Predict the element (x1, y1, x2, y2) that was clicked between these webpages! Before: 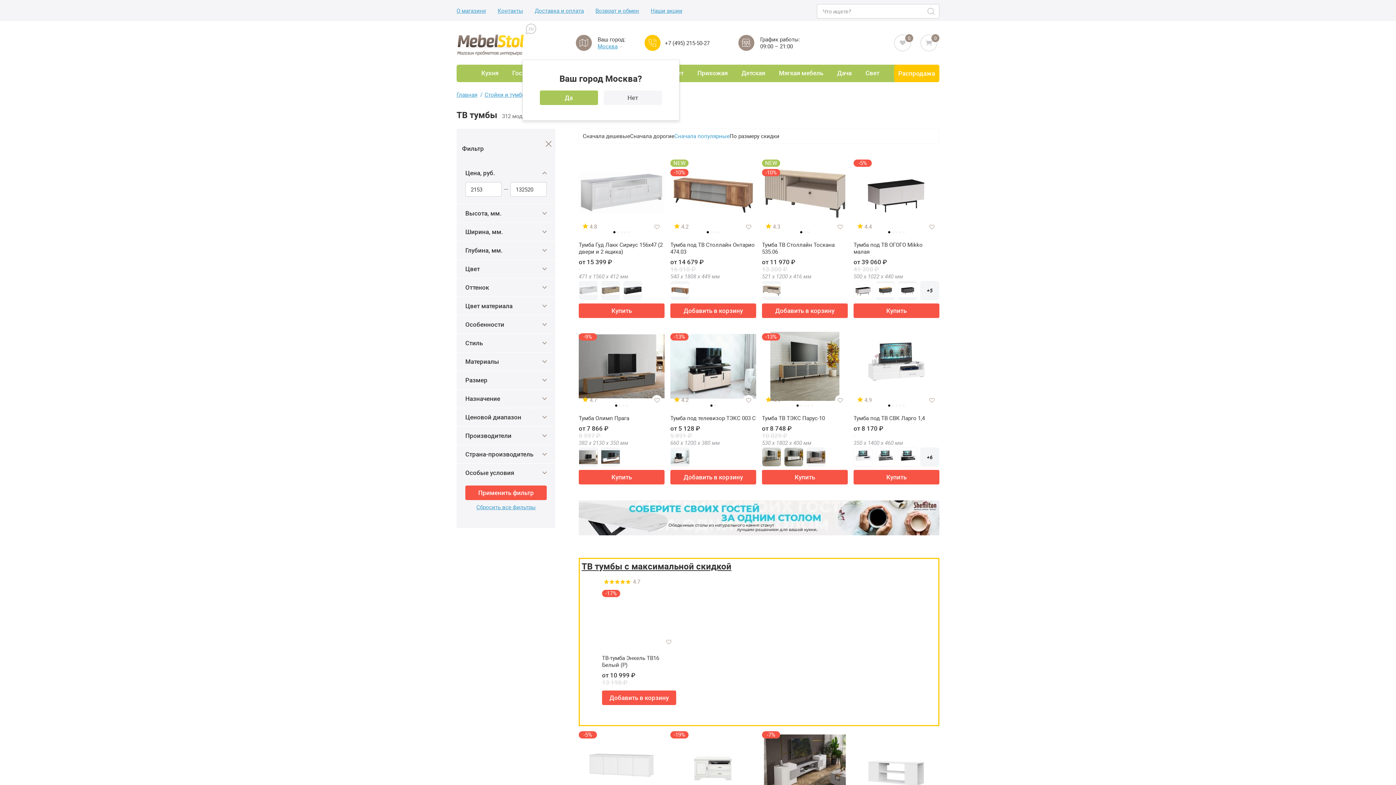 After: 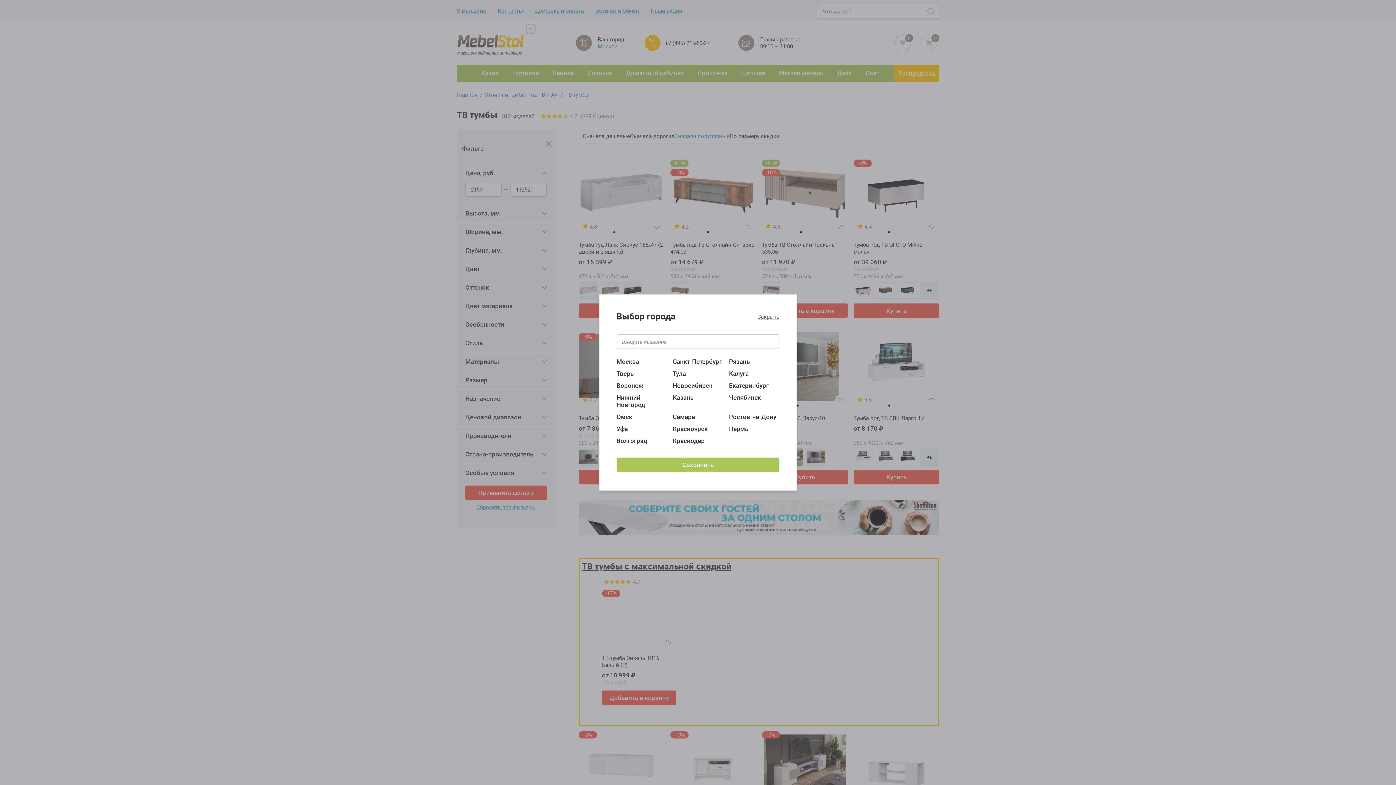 Action: label: Нет bbox: (603, 90, 662, 105)